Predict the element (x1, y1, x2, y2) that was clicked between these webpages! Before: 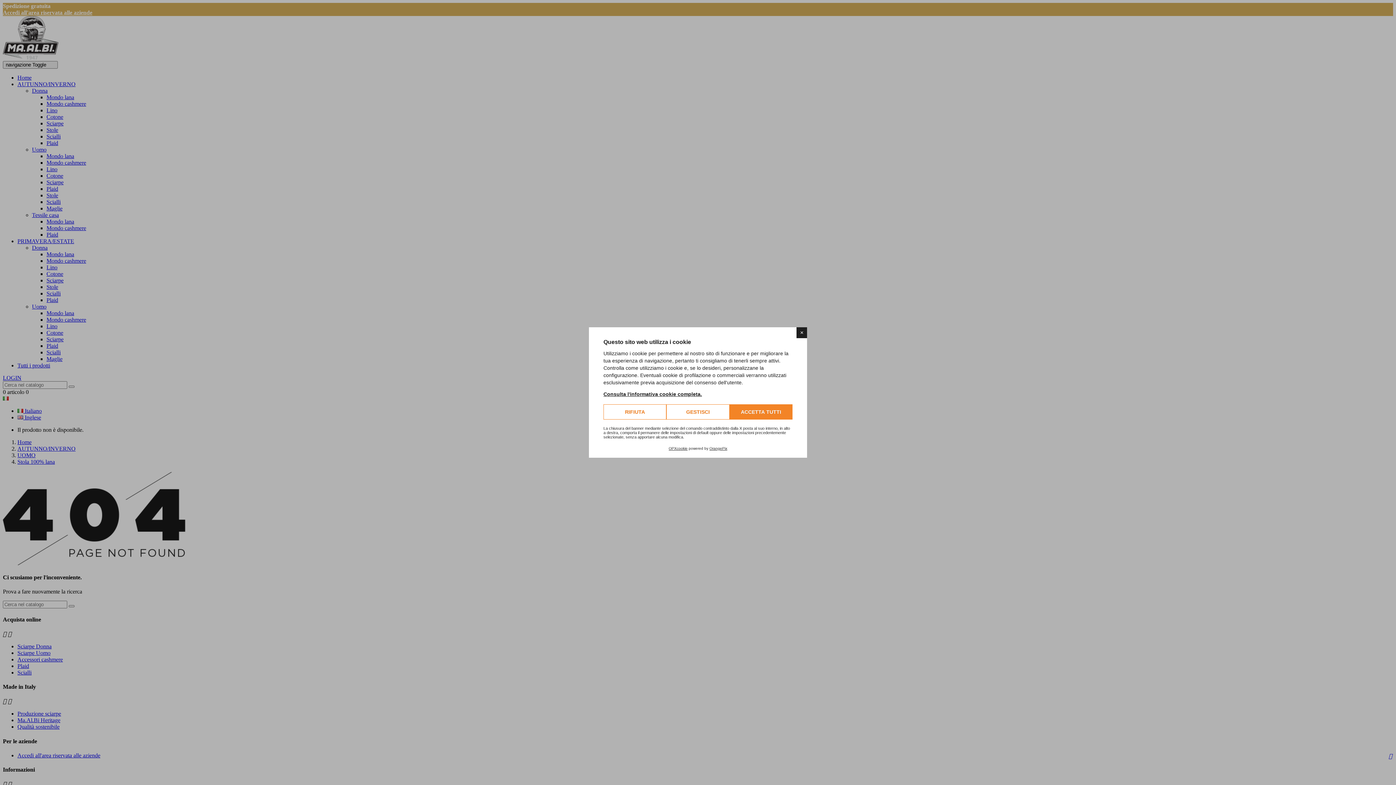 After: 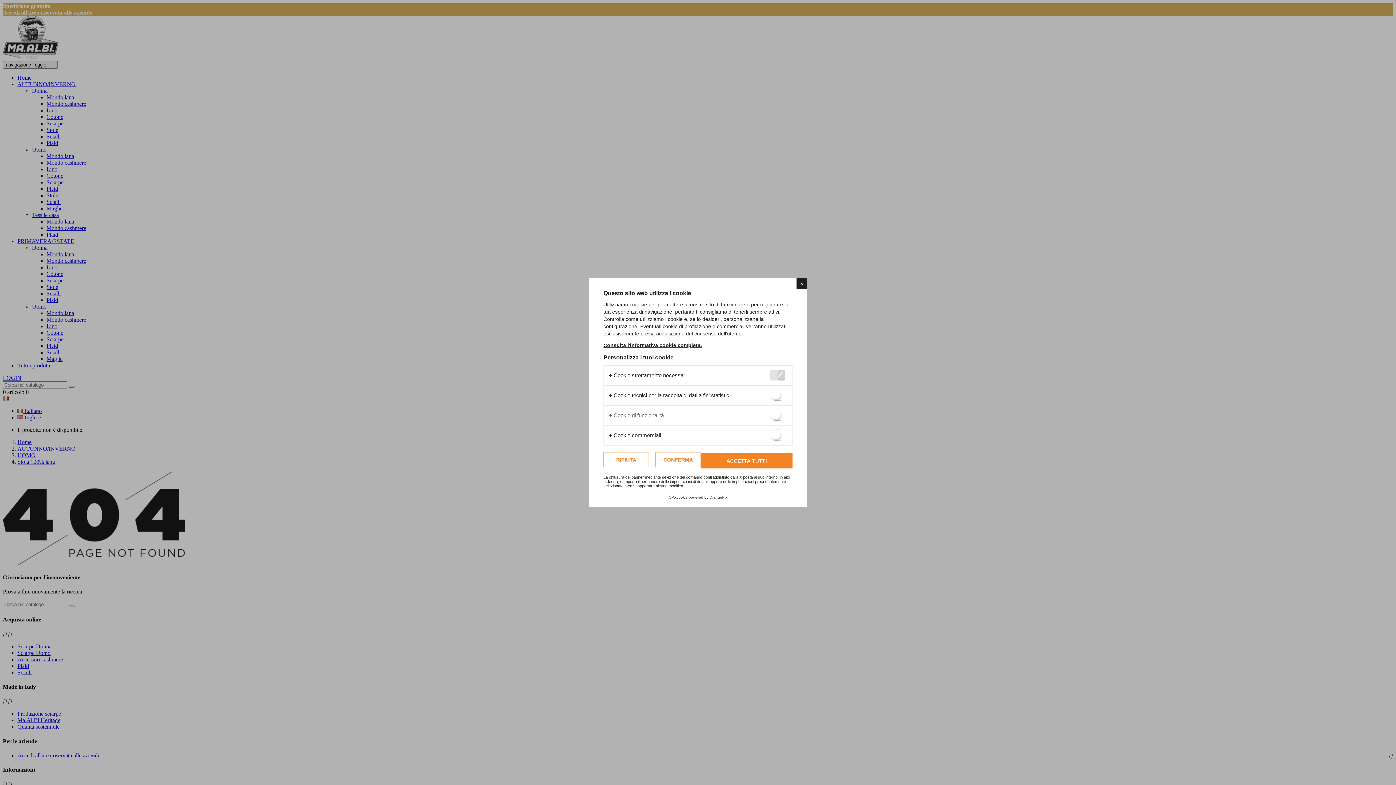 Action: bbox: (666, 404, 729, 419) label: GESTISCI